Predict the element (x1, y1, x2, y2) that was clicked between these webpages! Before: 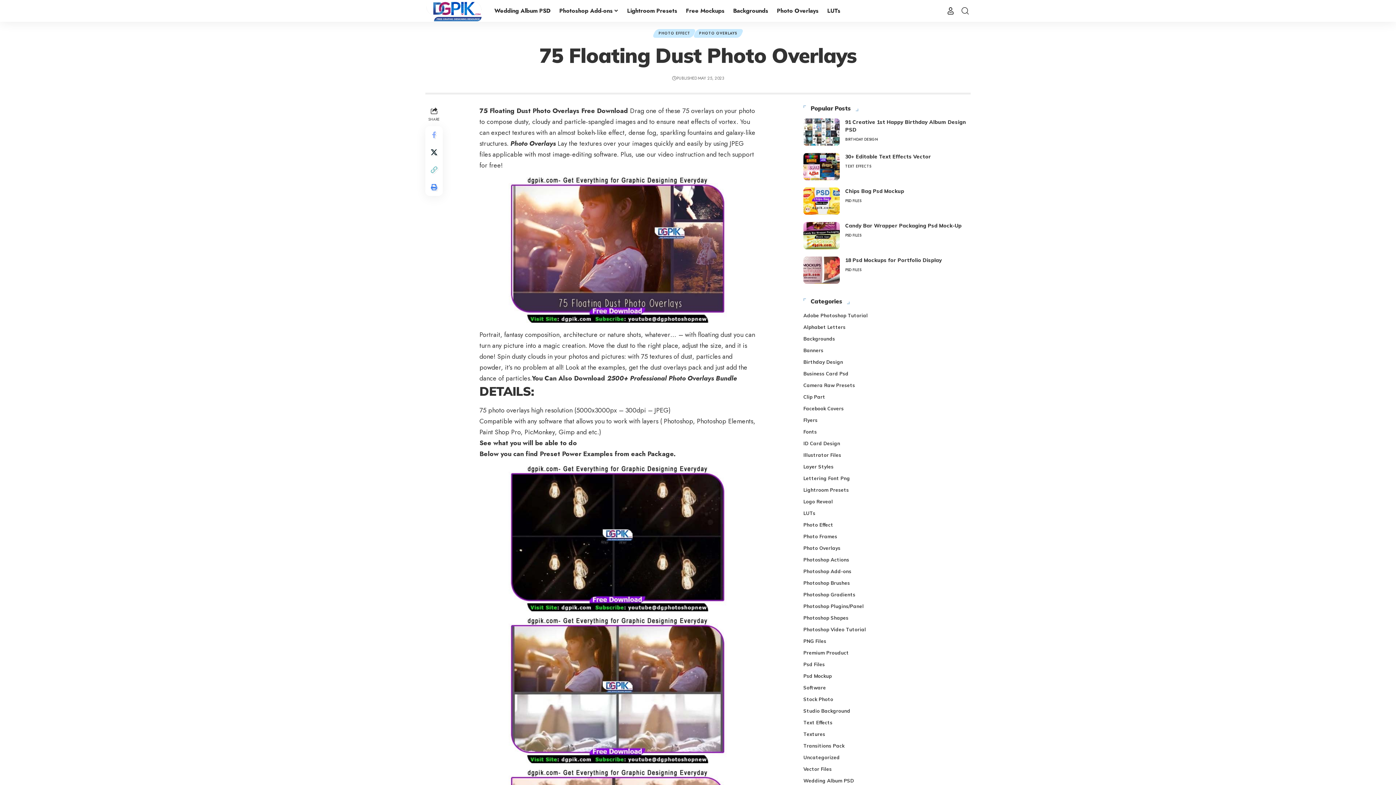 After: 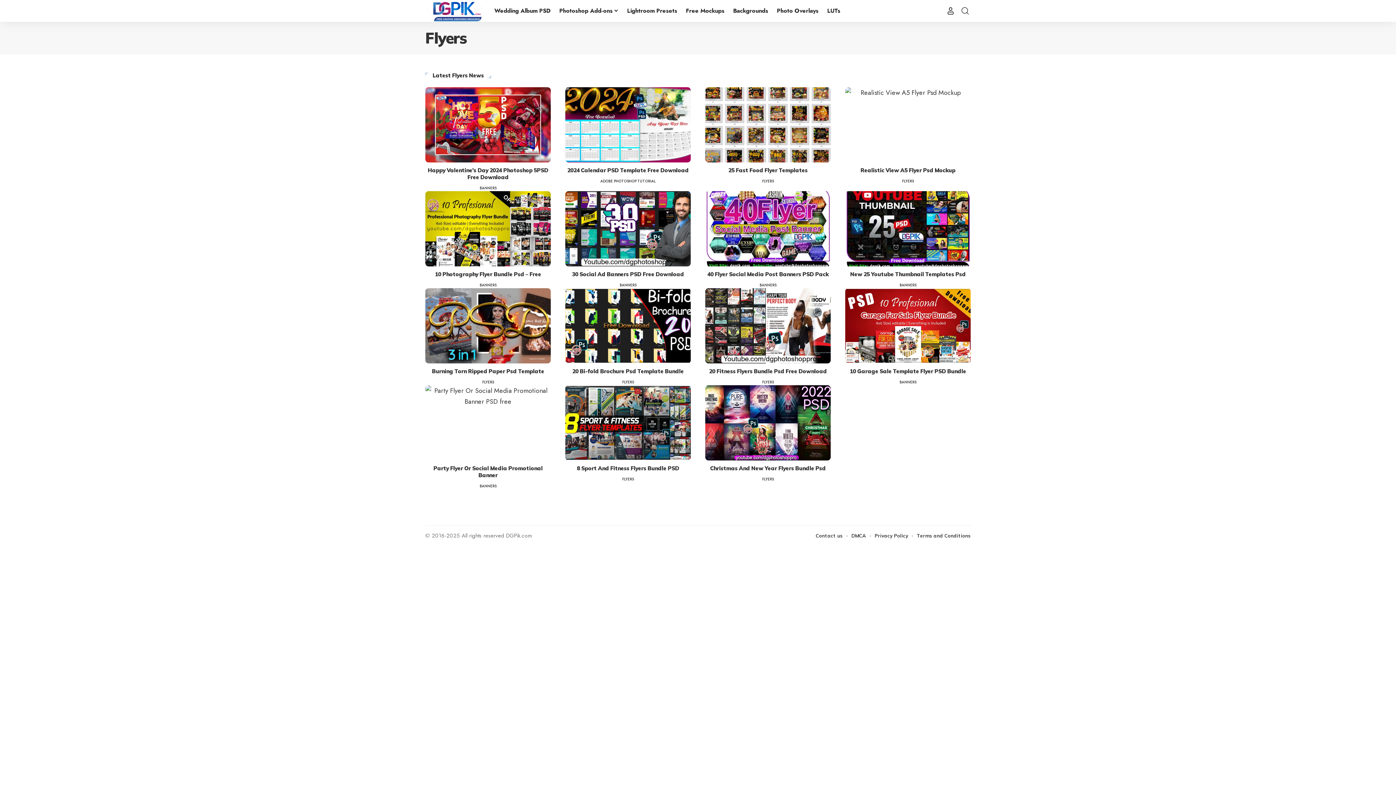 Action: label: Flyers bbox: (803, 414, 970, 426)